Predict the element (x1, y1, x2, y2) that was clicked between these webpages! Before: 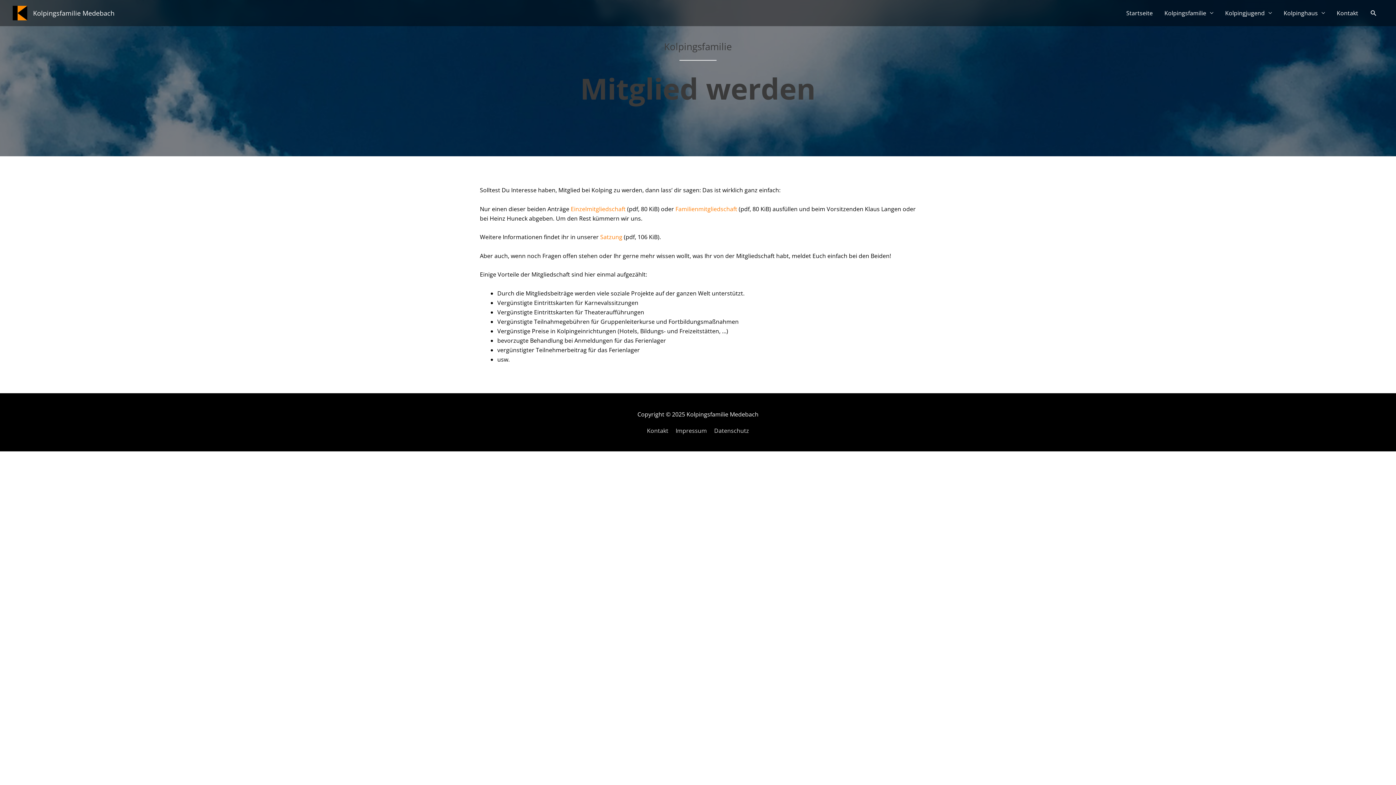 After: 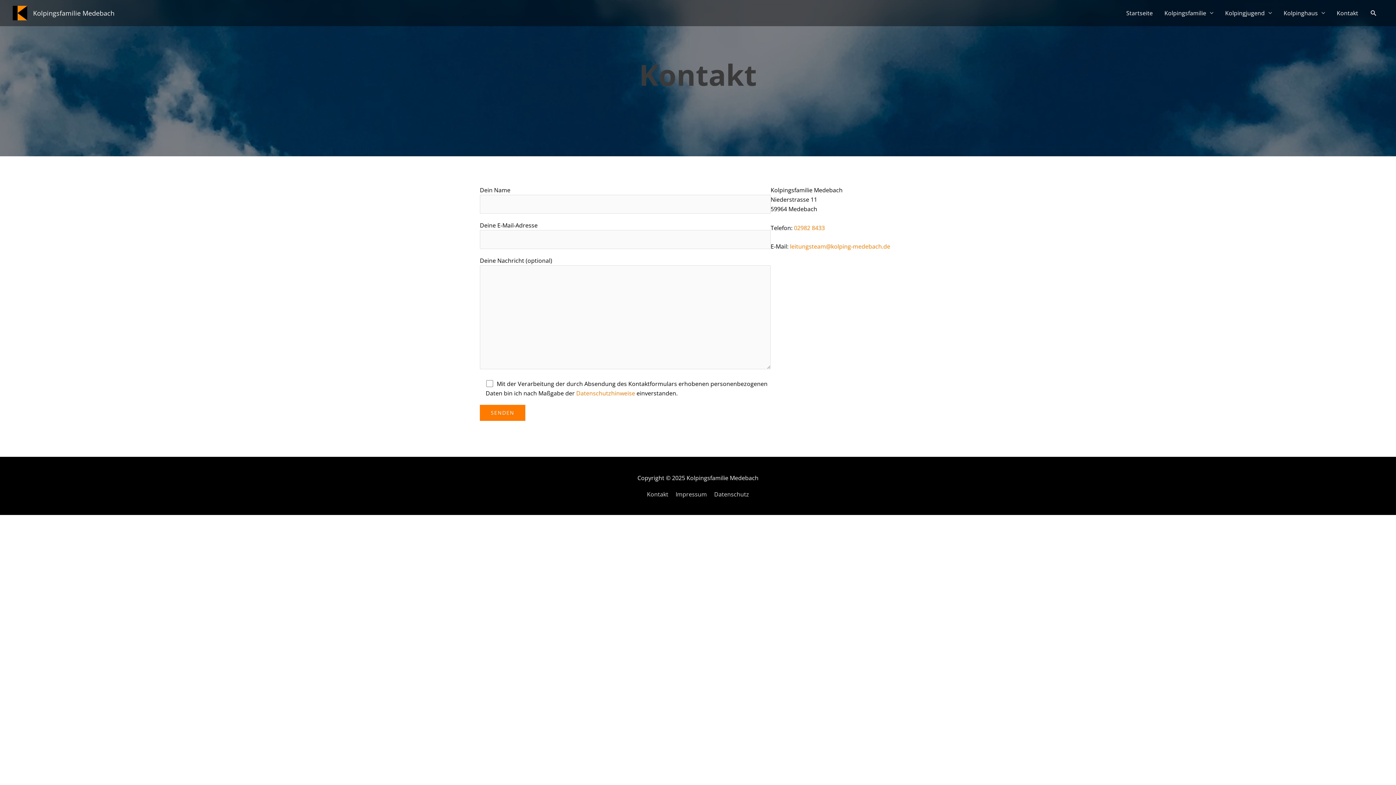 Action: bbox: (647, 426, 671, 434) label: Kontakt